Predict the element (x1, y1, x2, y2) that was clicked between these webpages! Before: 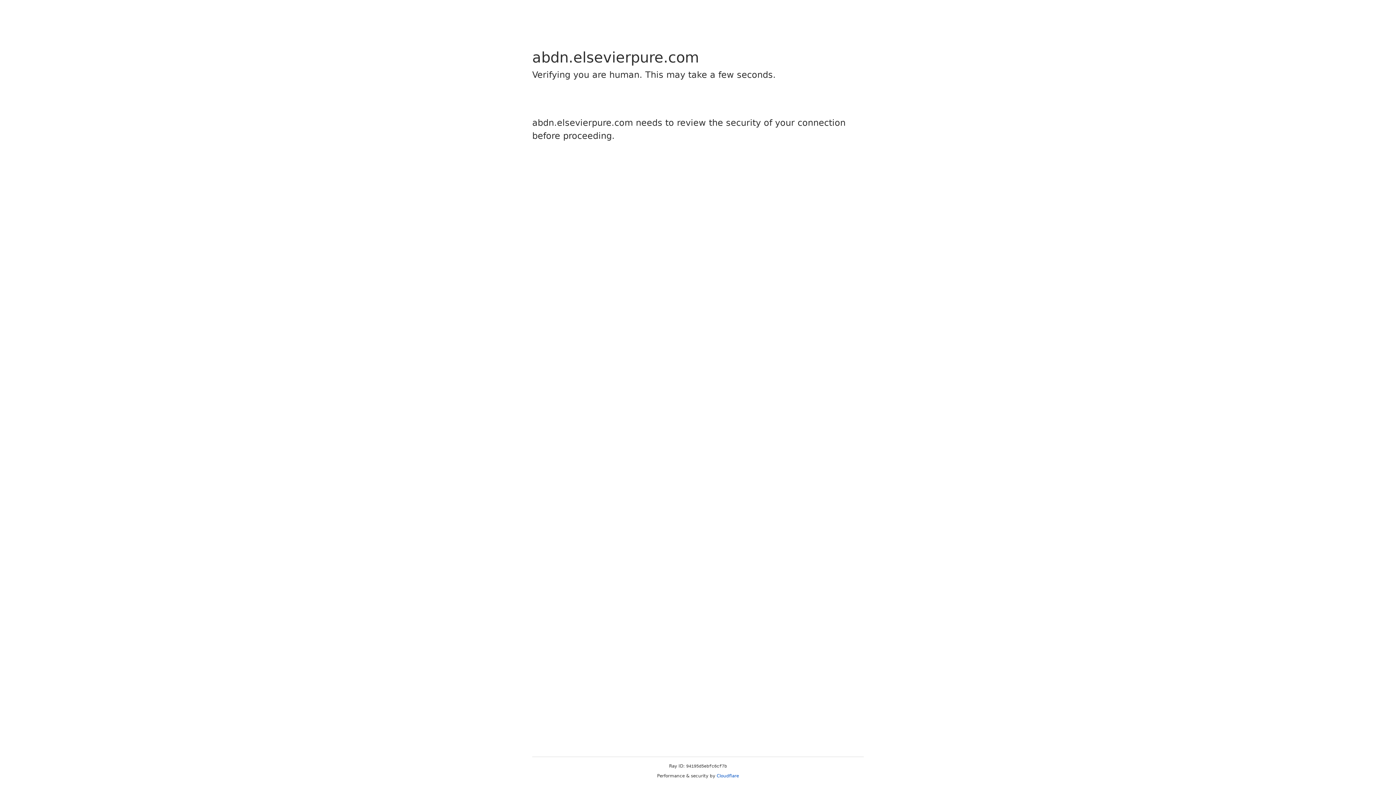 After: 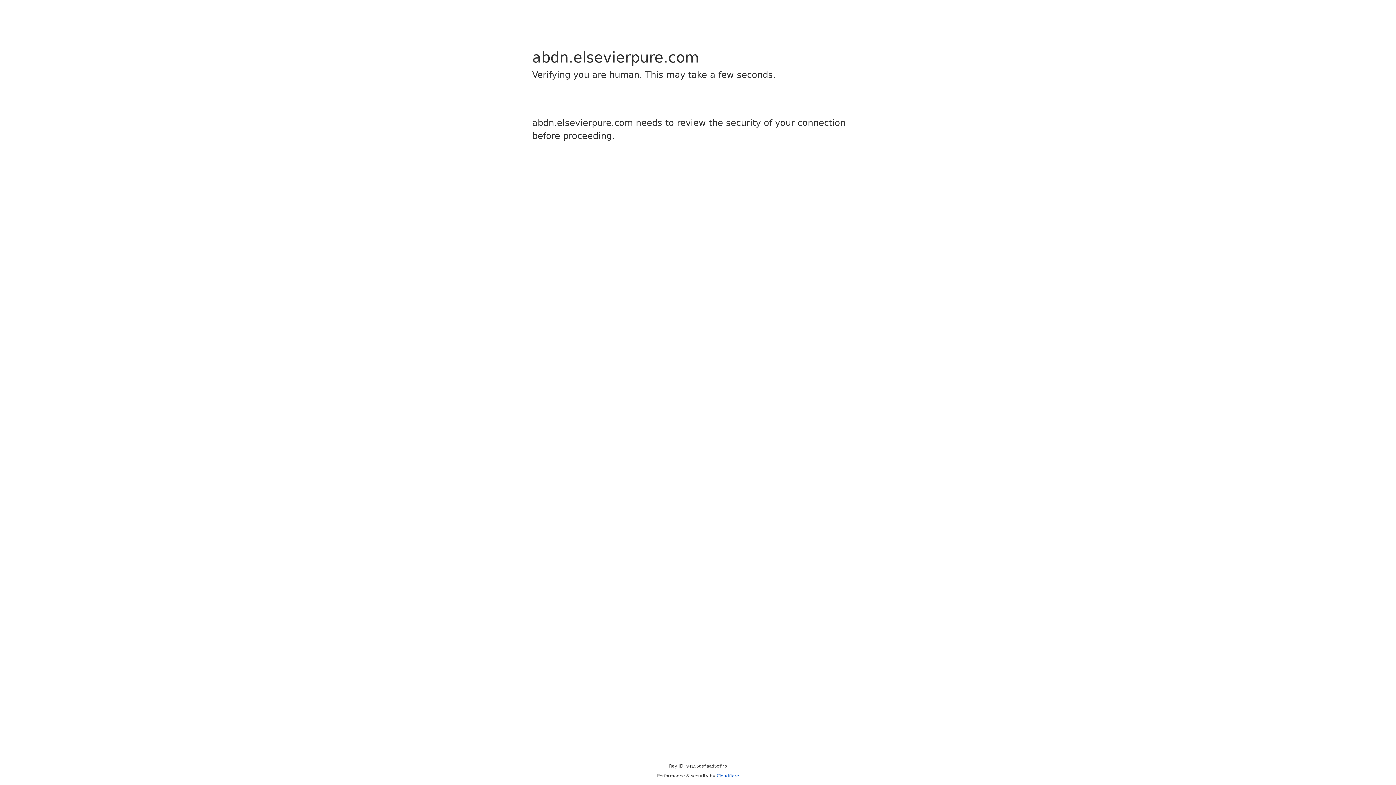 Action: label: Cloudflare bbox: (716, 773, 739, 778)